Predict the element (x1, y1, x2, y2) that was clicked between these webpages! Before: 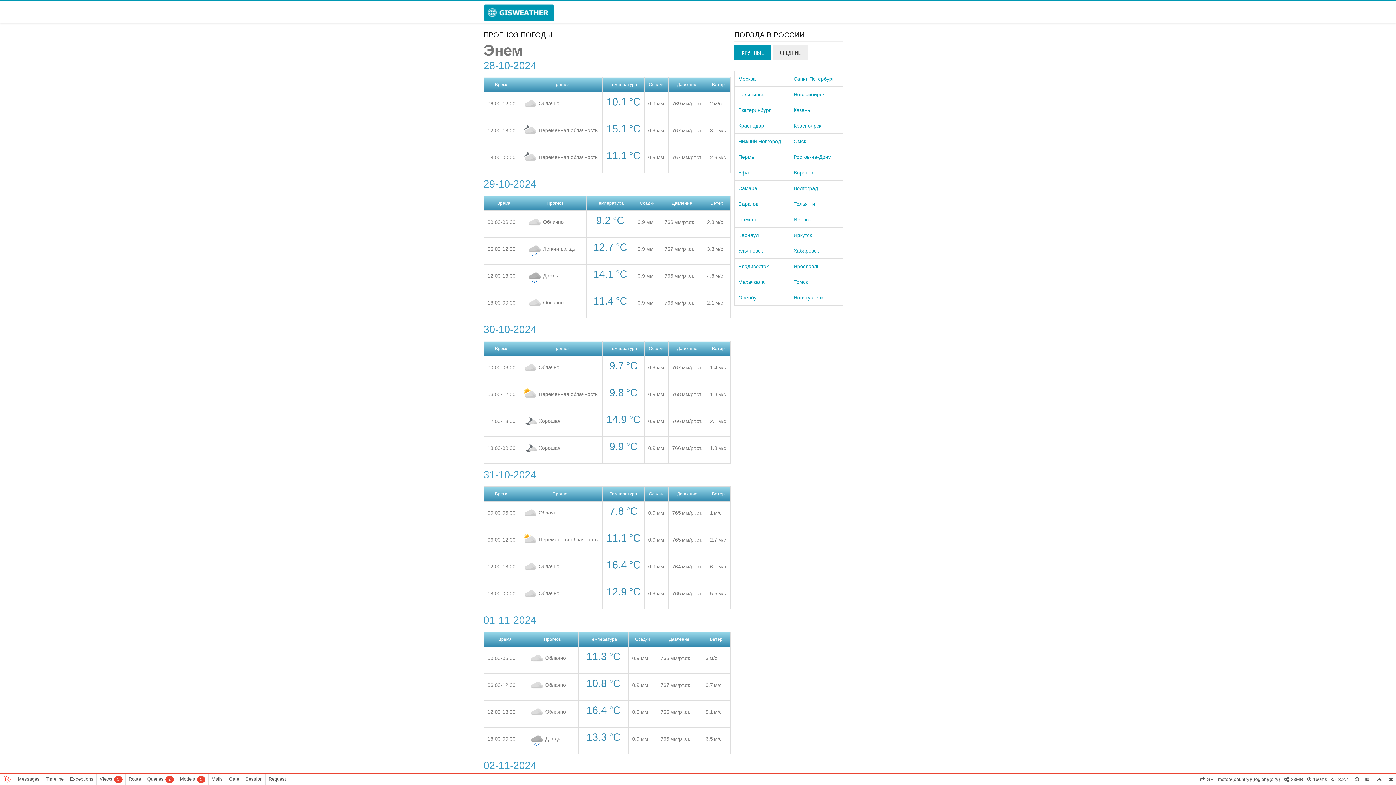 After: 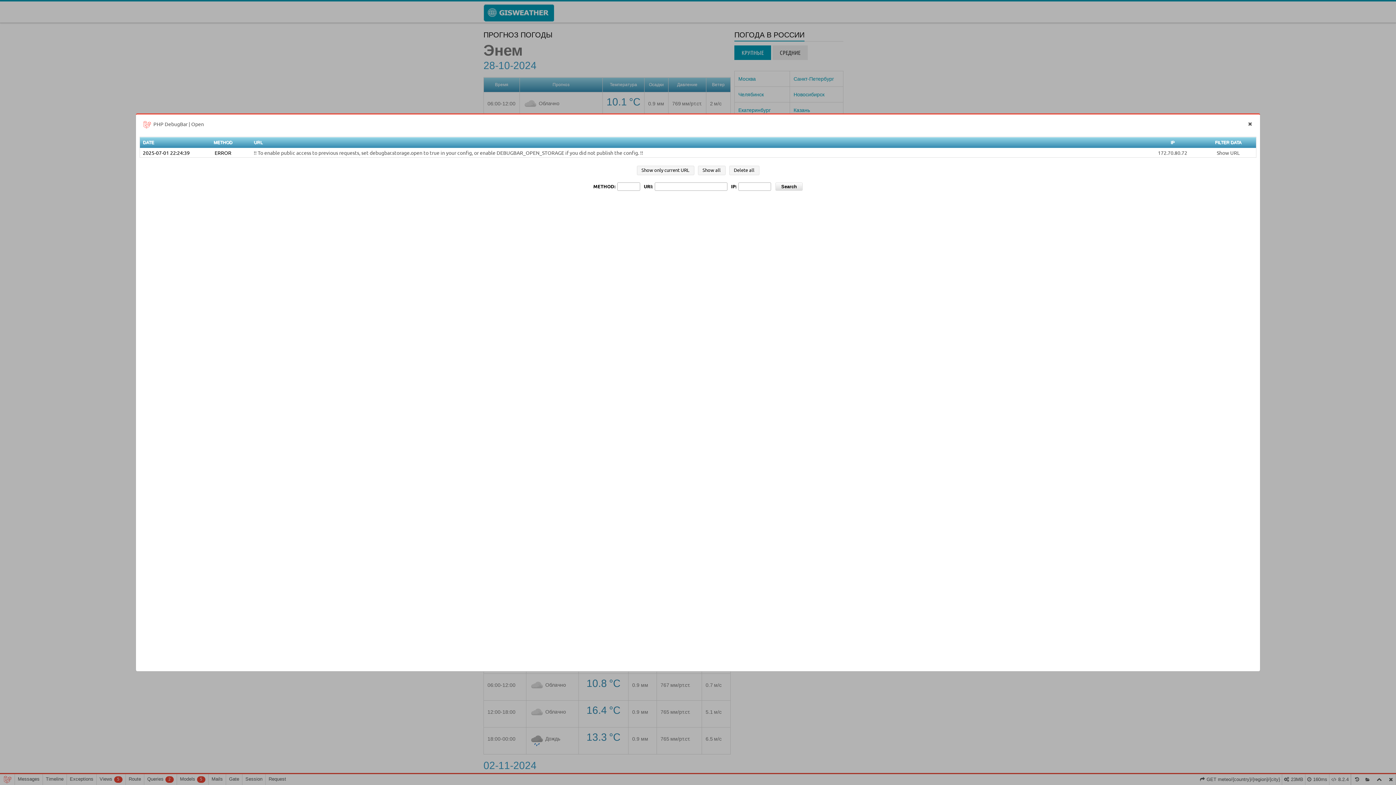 Action: bbox: (1363, 774, 1372, 785)